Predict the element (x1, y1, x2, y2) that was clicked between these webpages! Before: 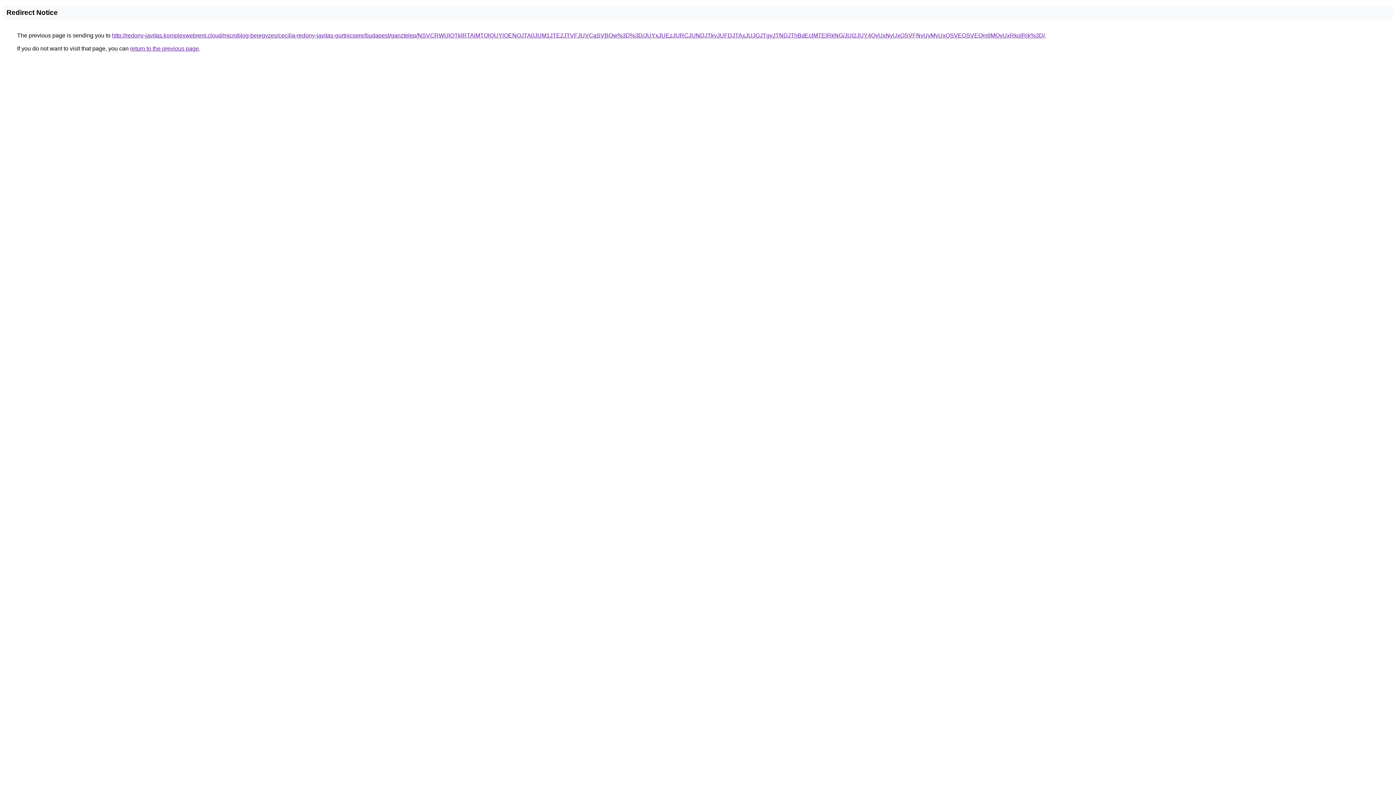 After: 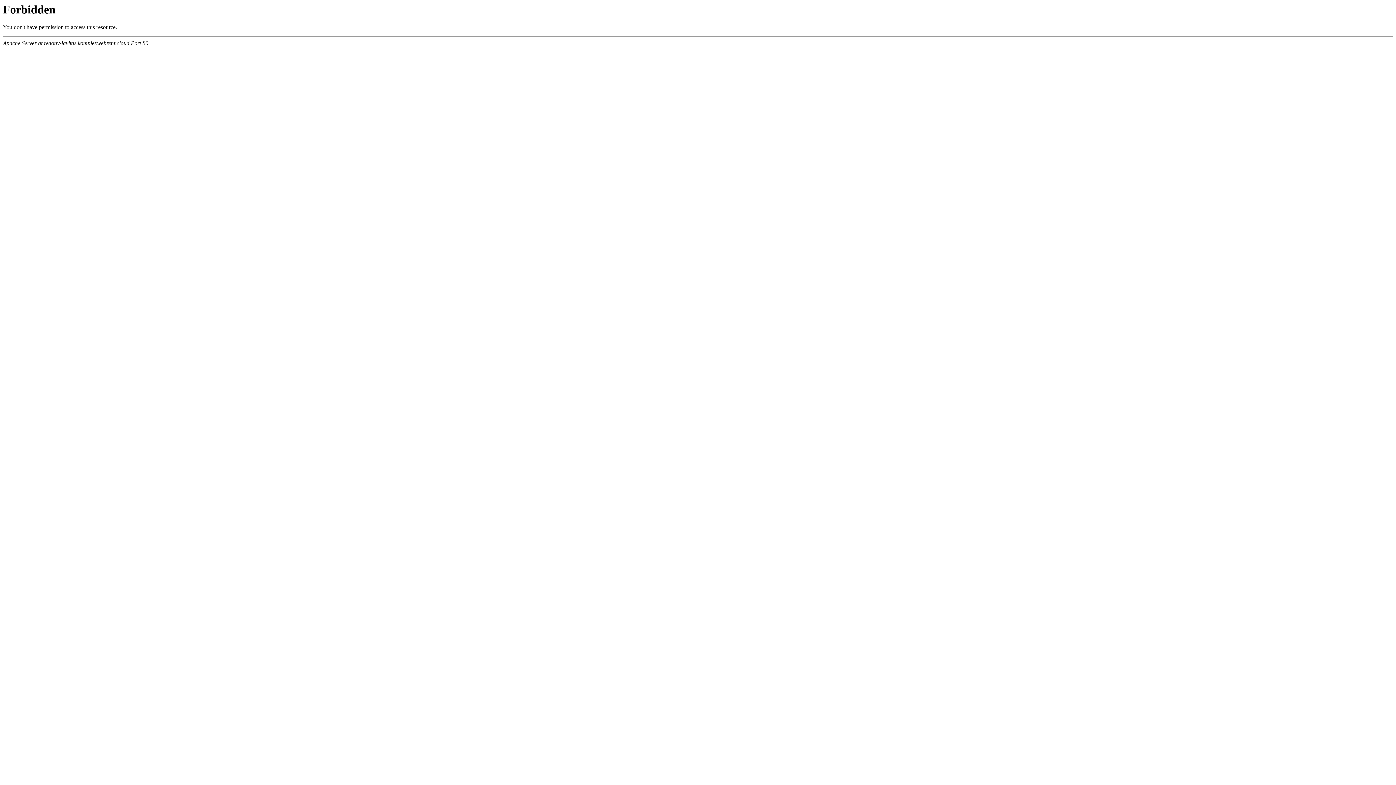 Action: label: http://redony-javitas.komplexwebrent.cloud/microblog-bejegyzes/cecilia-redony-javitas-gurtnicsere/budapest/ganztelep/NSVCRWUlQTklRTAlMTQlQUYlOENOJTA0JUM1JTE2JTVFJUVCaSVBQw%3D%3D/JUYxJUEzJURCJUNDJTkyJUFDJTAxJUJGJTgyJTNDJThBdEclMTElRkNG/JUI2JUY4QyUxNyUxOSVFNyUyMyUxQSVEOSVEQm9MQyUxRkolRjk%3D/ bbox: (112, 32, 1045, 38)